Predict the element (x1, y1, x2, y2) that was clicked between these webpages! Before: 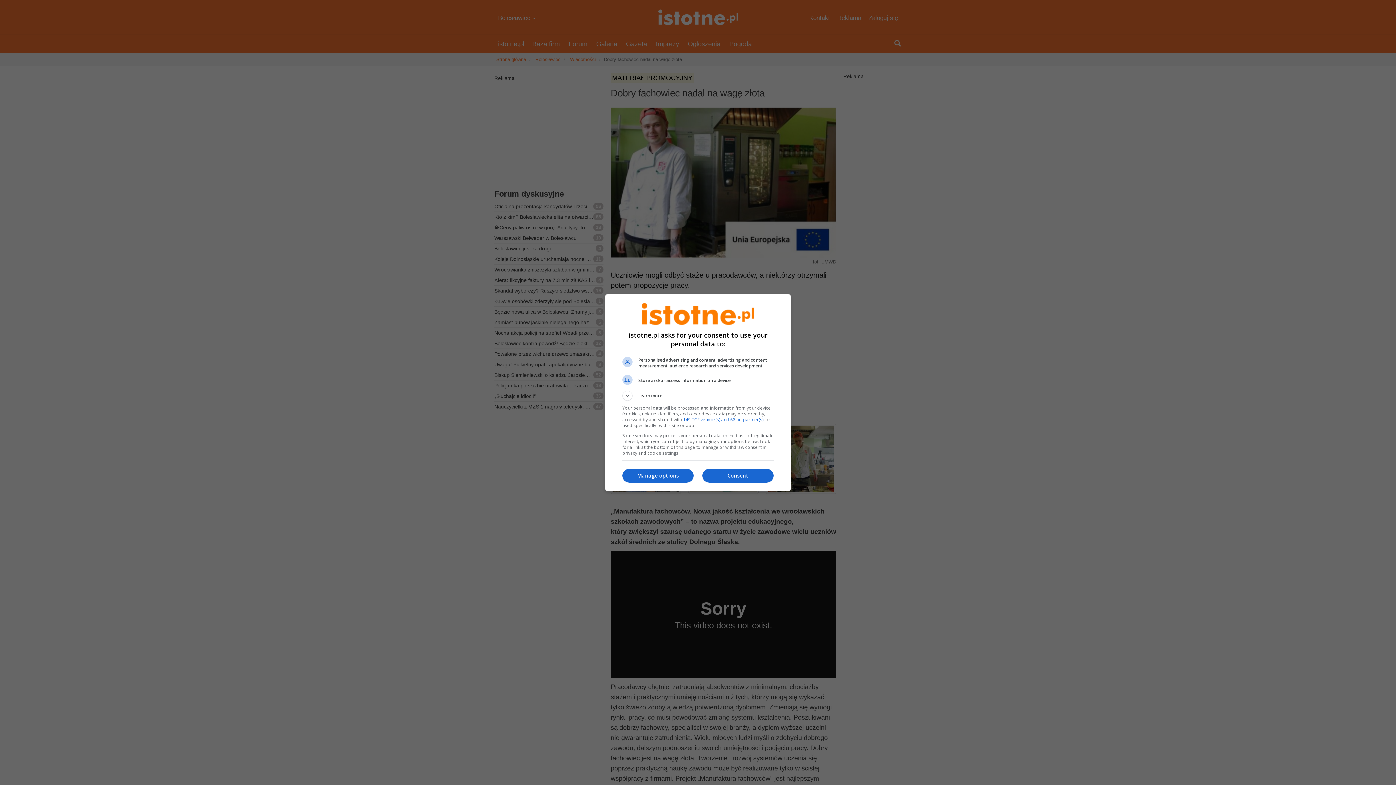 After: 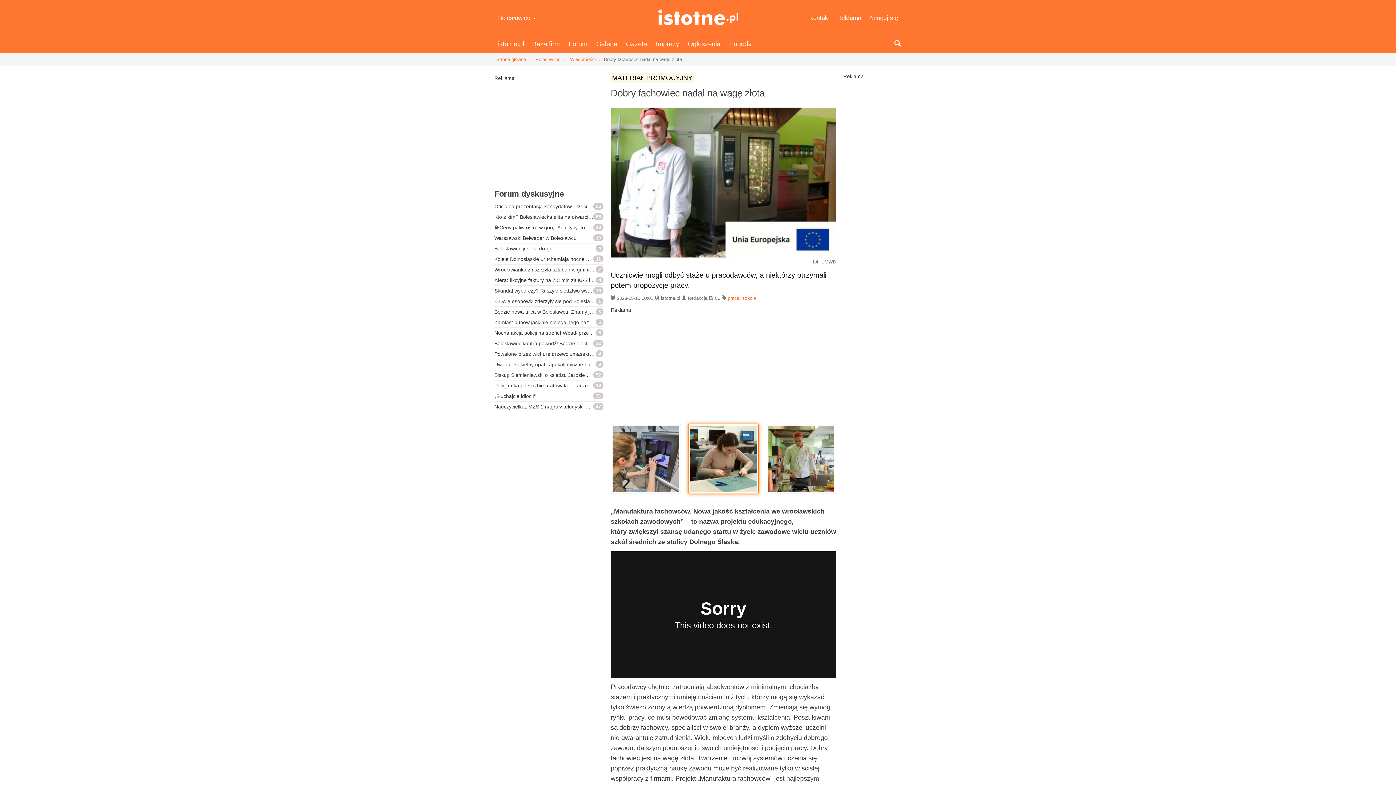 Action: label: Consent bbox: (702, 469, 773, 482)